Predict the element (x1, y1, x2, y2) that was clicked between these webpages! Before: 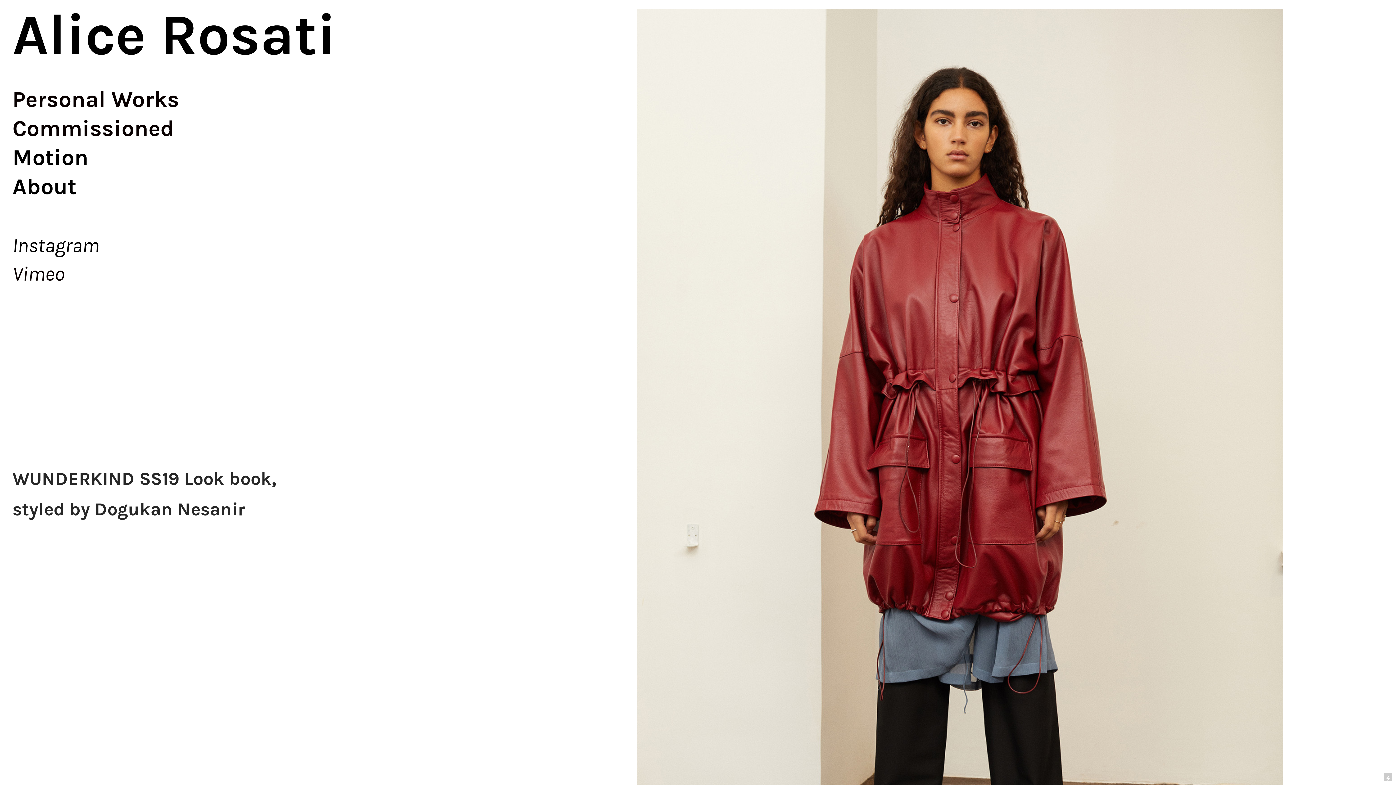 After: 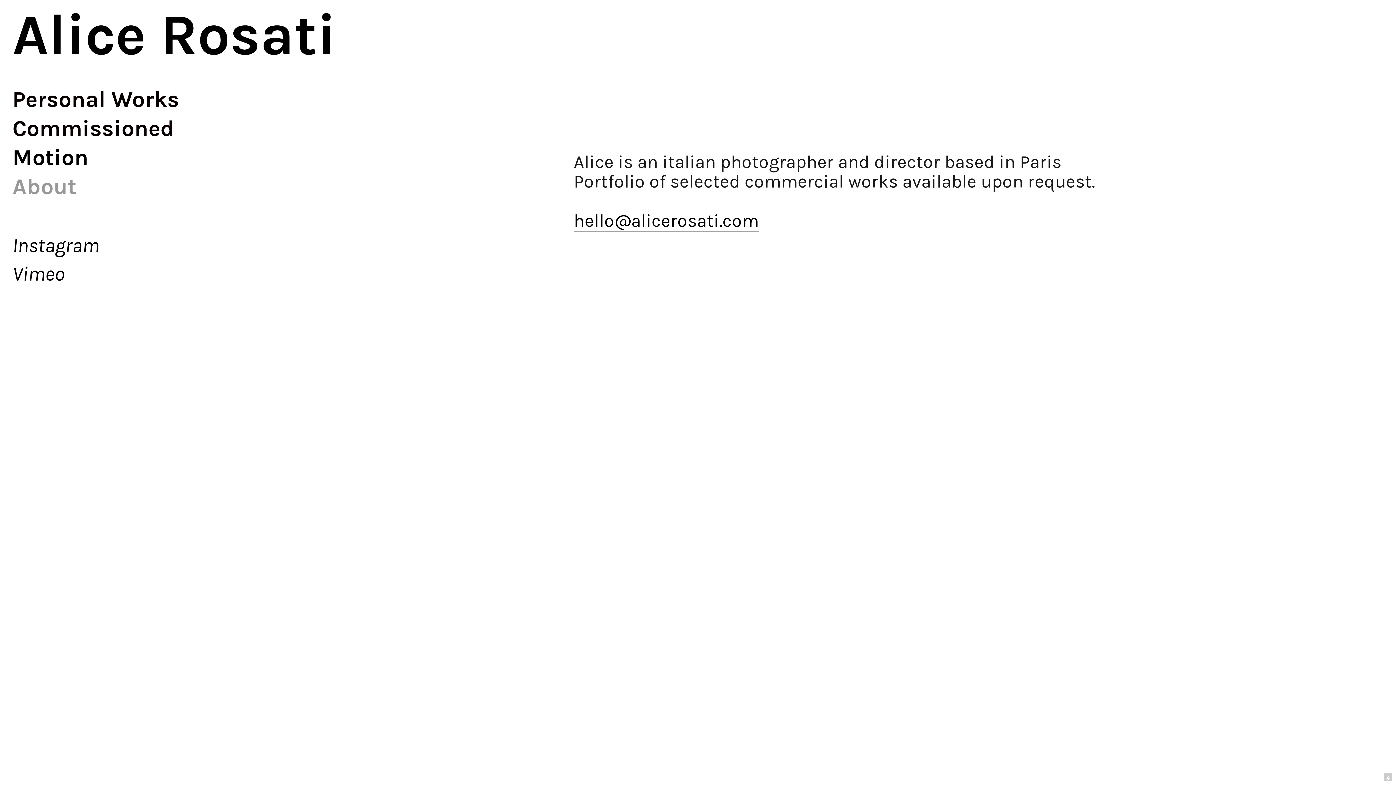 Action: label: About bbox: (12, 173, 76, 200)